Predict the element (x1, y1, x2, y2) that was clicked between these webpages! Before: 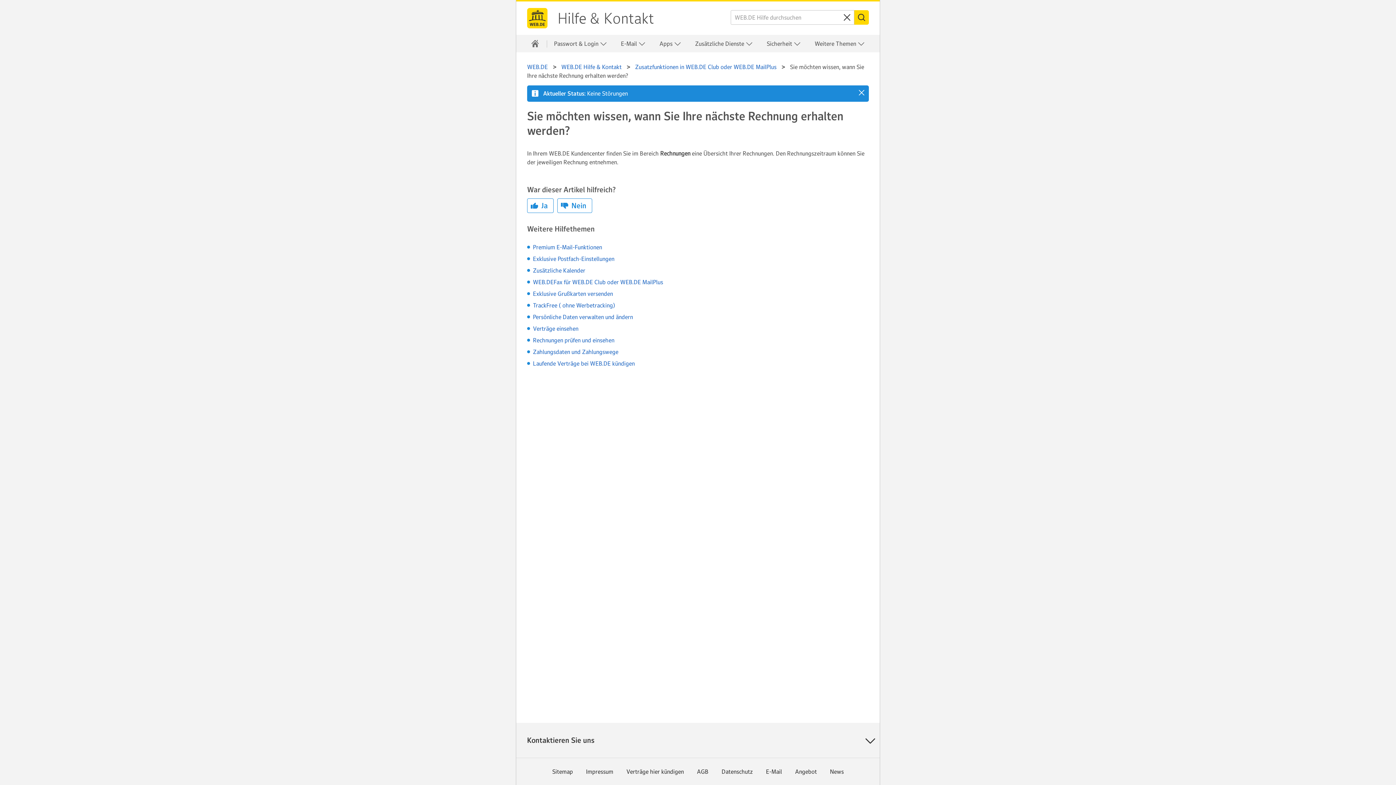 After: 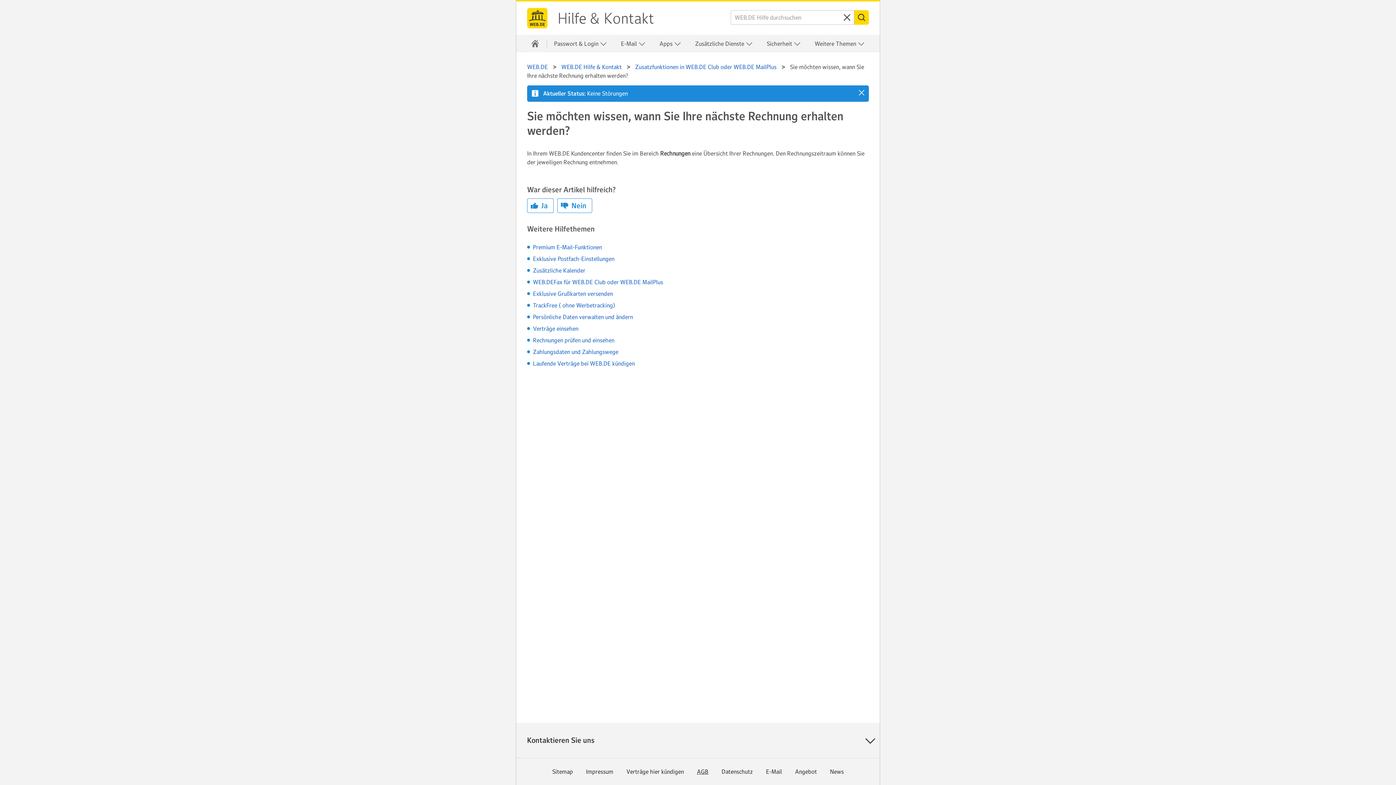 Action: label: AGB bbox: (697, 429, 708, 436)